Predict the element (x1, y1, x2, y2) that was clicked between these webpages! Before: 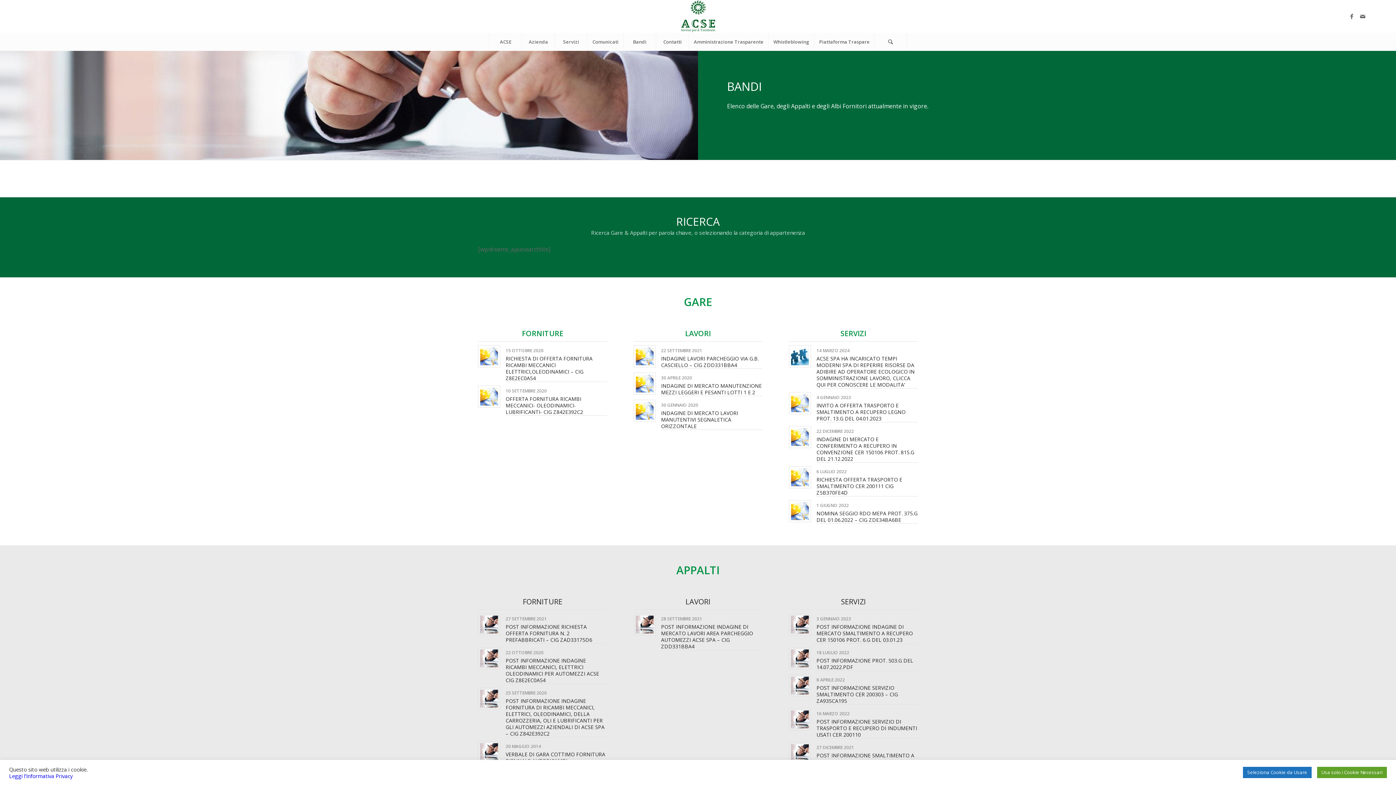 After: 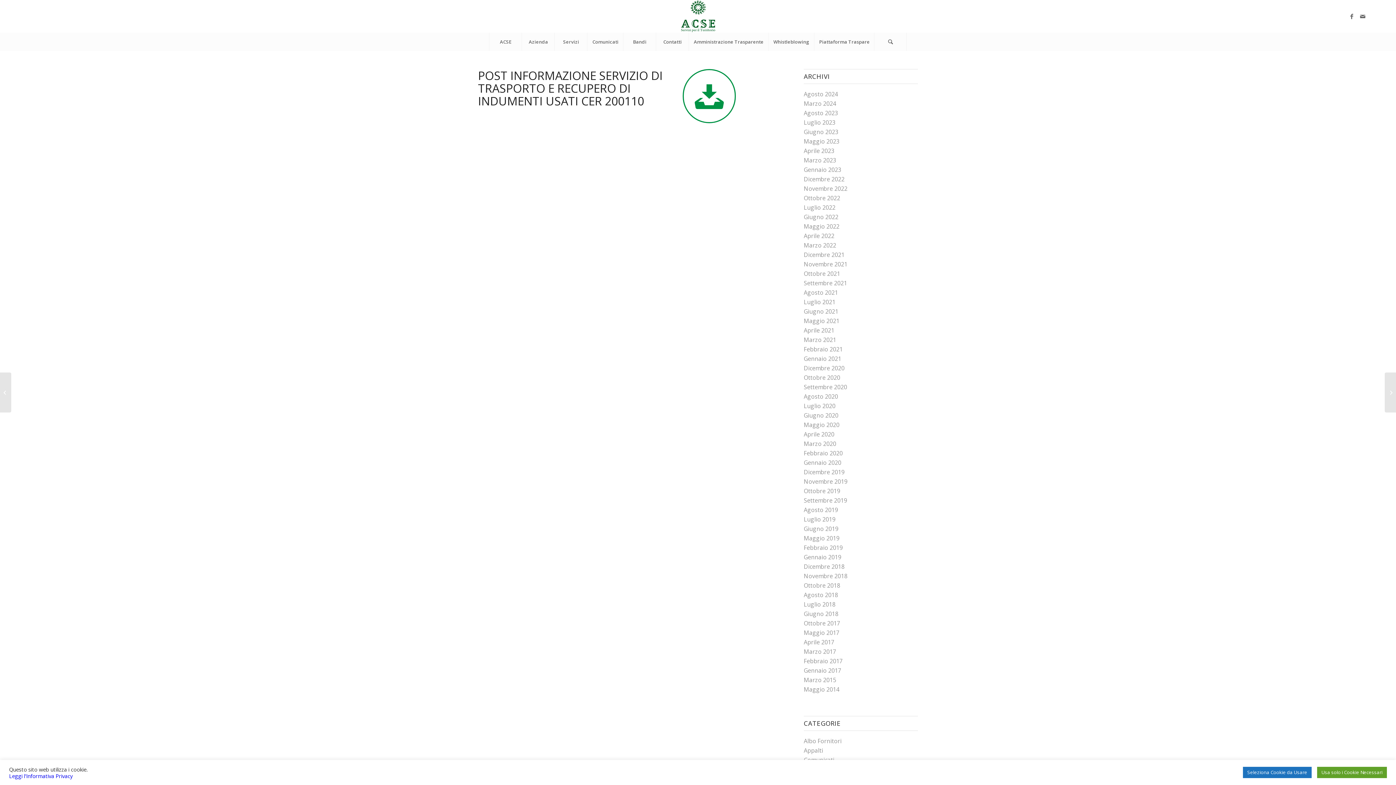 Action: bbox: (791, 710, 809, 728)